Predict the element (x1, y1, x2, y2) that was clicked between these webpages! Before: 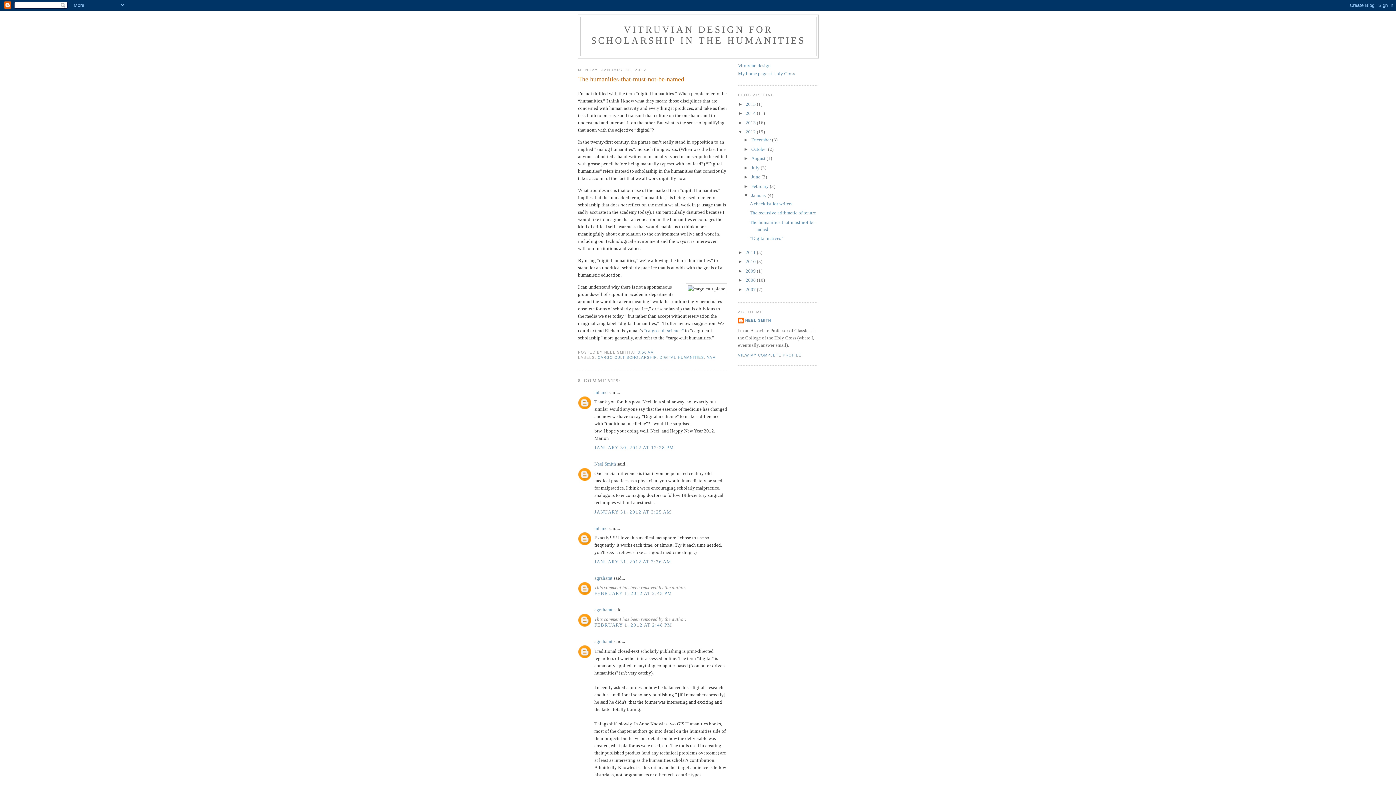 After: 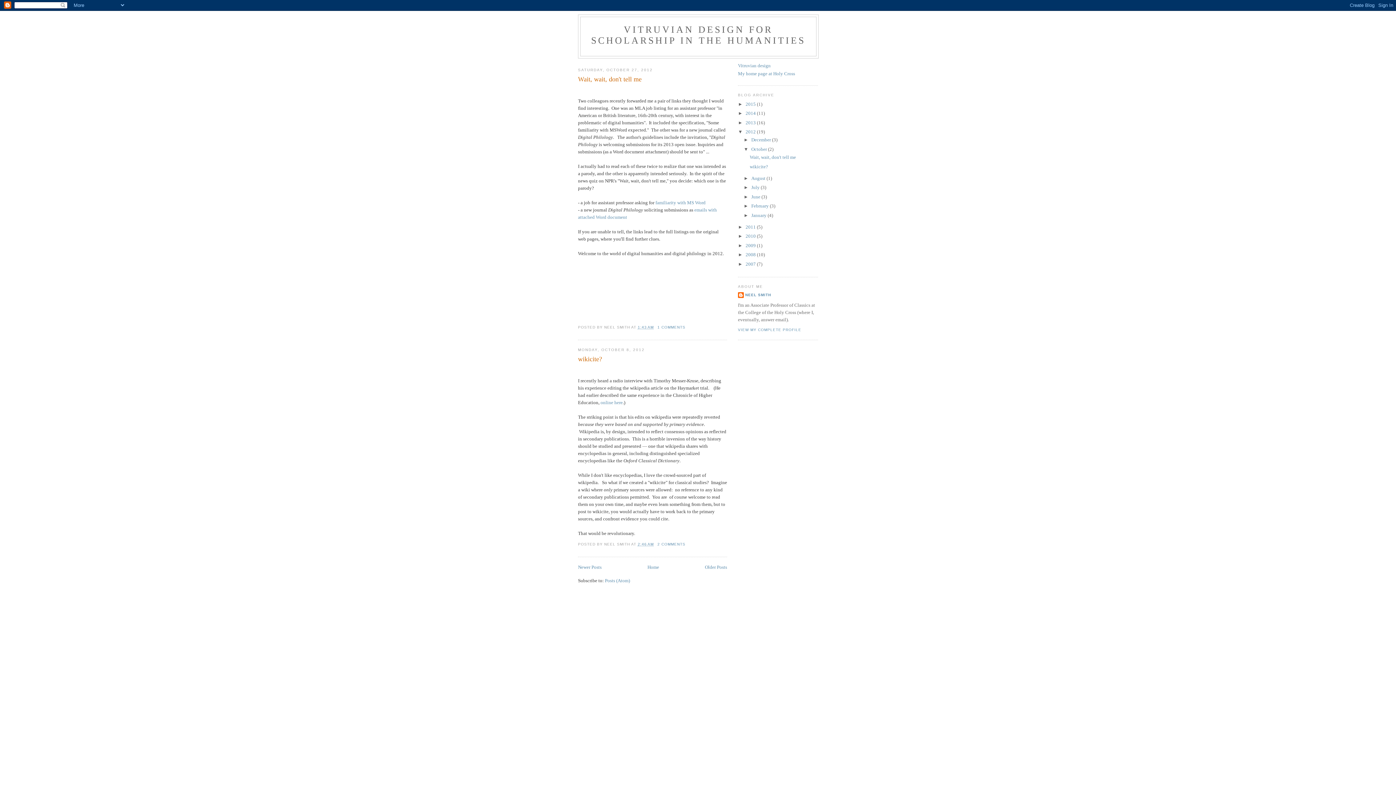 Action: label: October  bbox: (751, 146, 768, 151)